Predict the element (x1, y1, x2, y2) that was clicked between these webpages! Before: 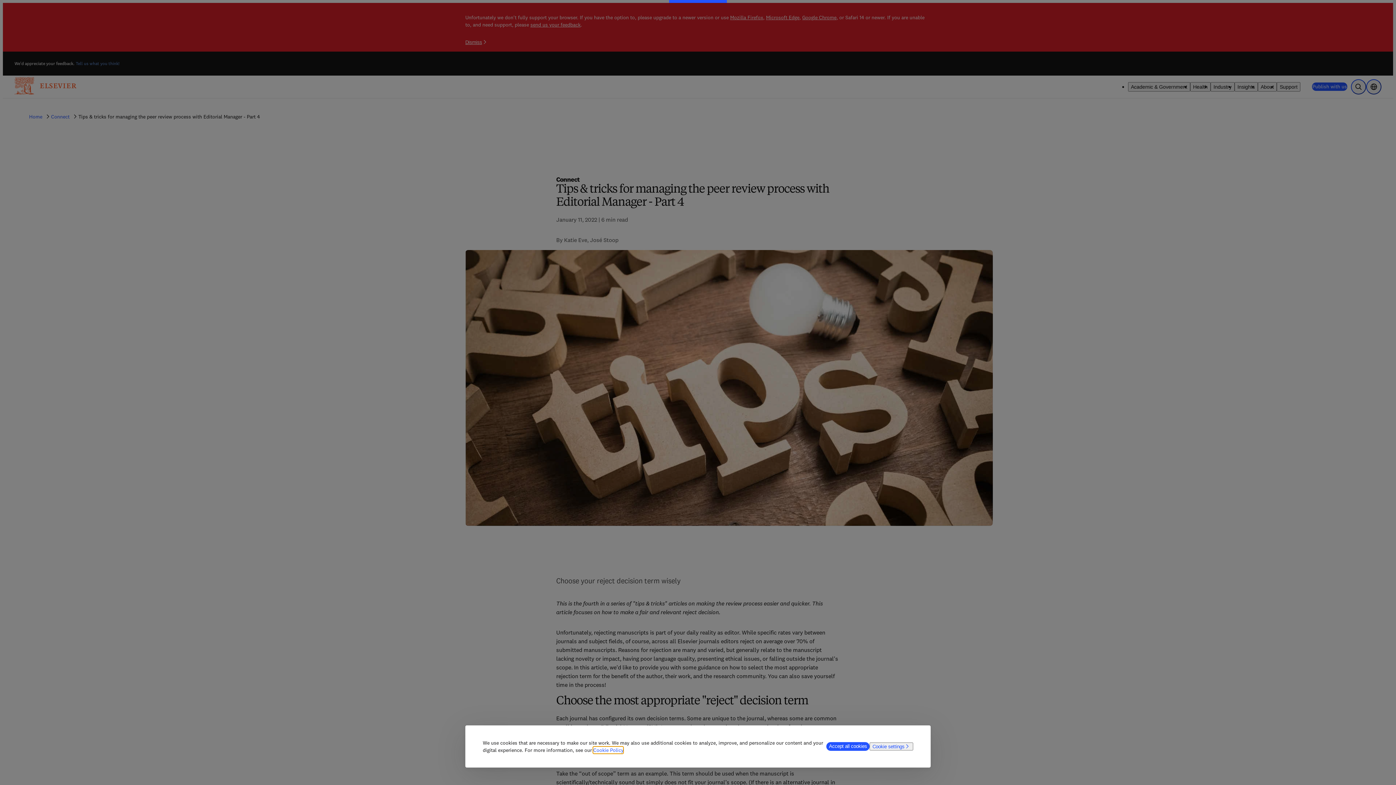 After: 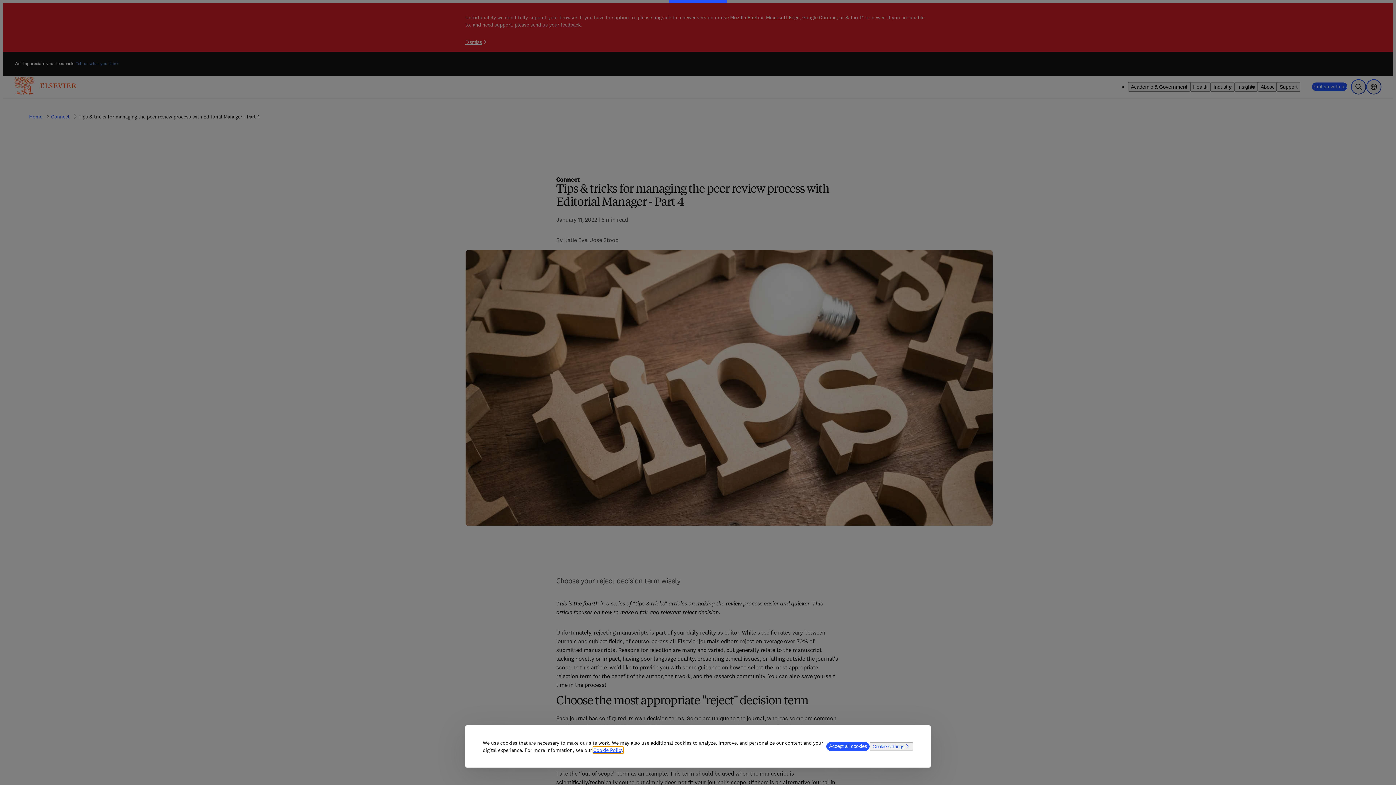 Action: label: Cookie Policy bbox: (593, 747, 623, 753)